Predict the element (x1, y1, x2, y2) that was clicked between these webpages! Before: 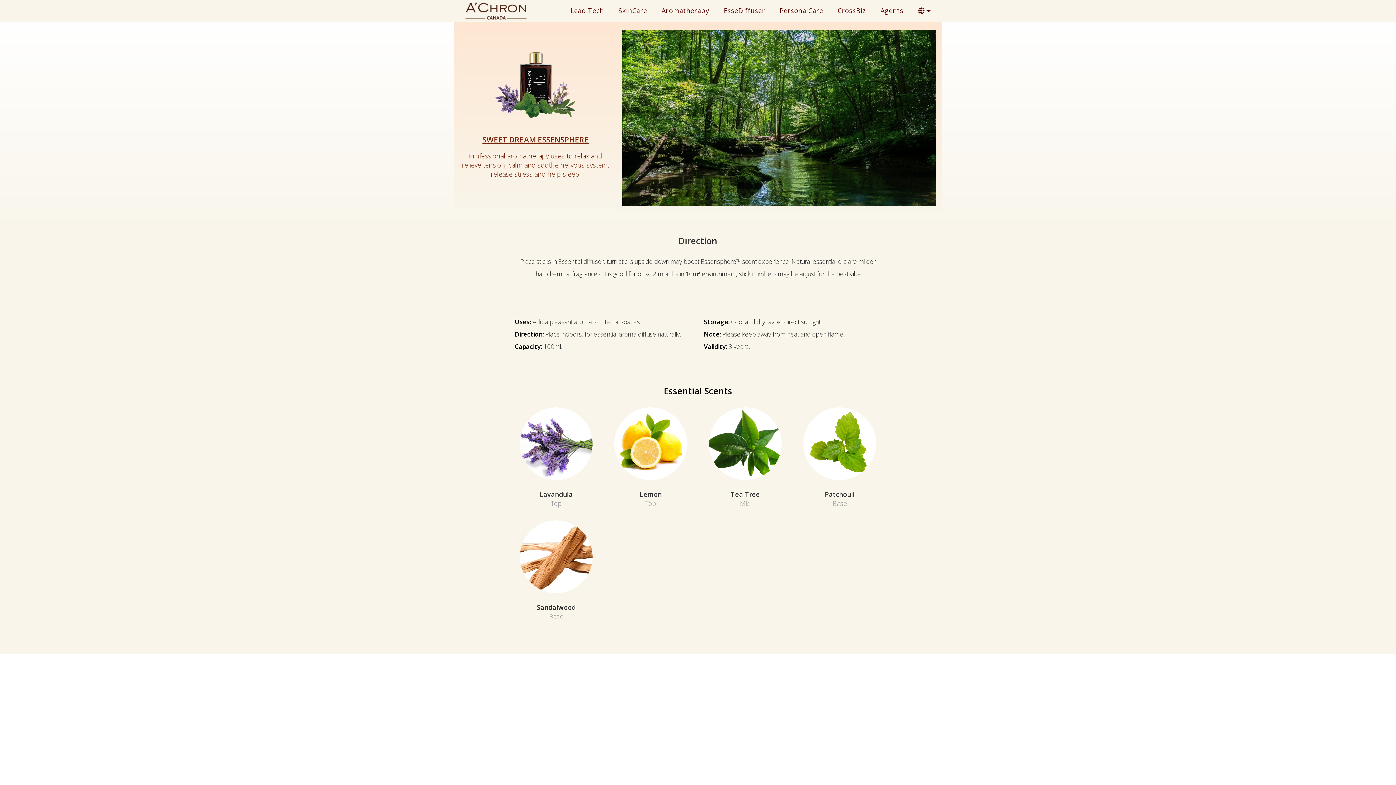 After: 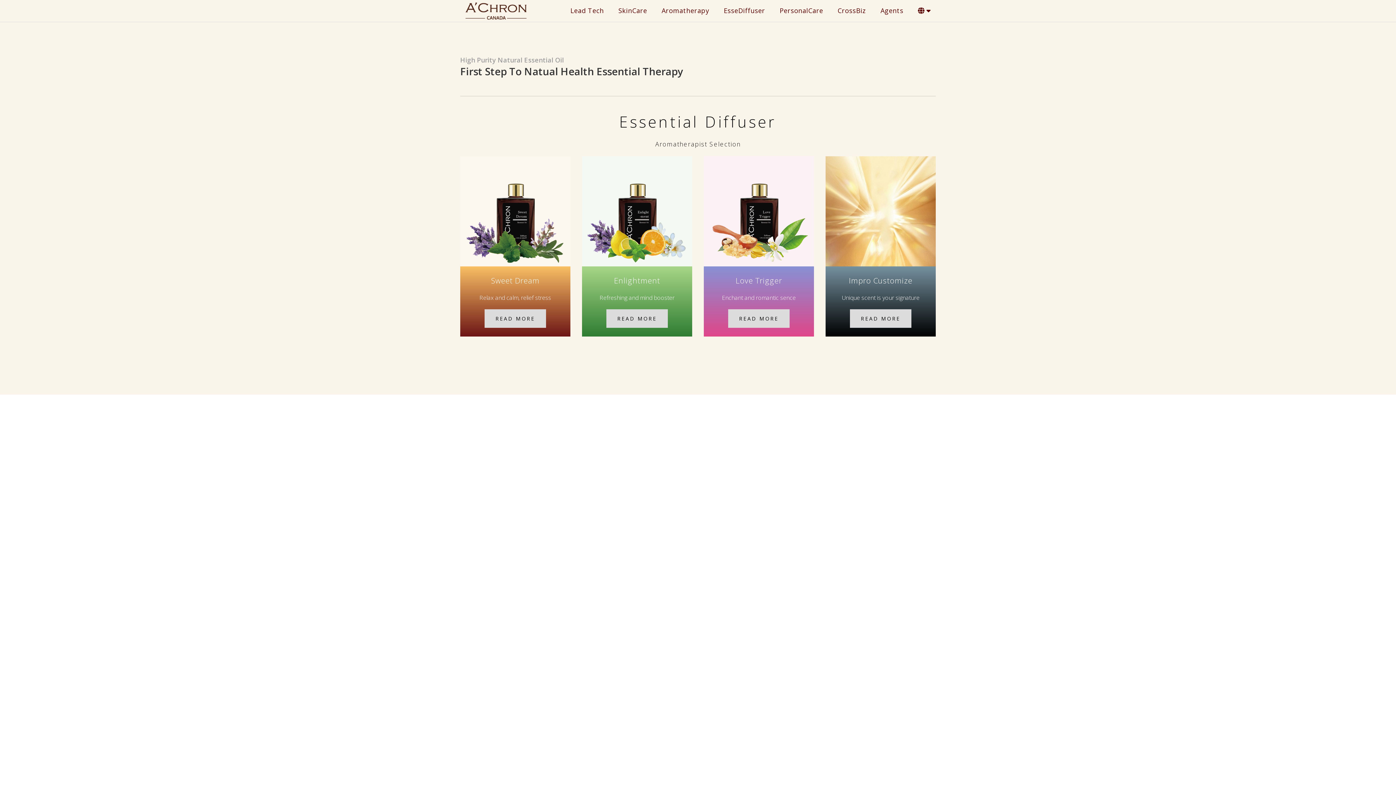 Action: label: EsseDiffuser bbox: (723, 6, 765, 20)